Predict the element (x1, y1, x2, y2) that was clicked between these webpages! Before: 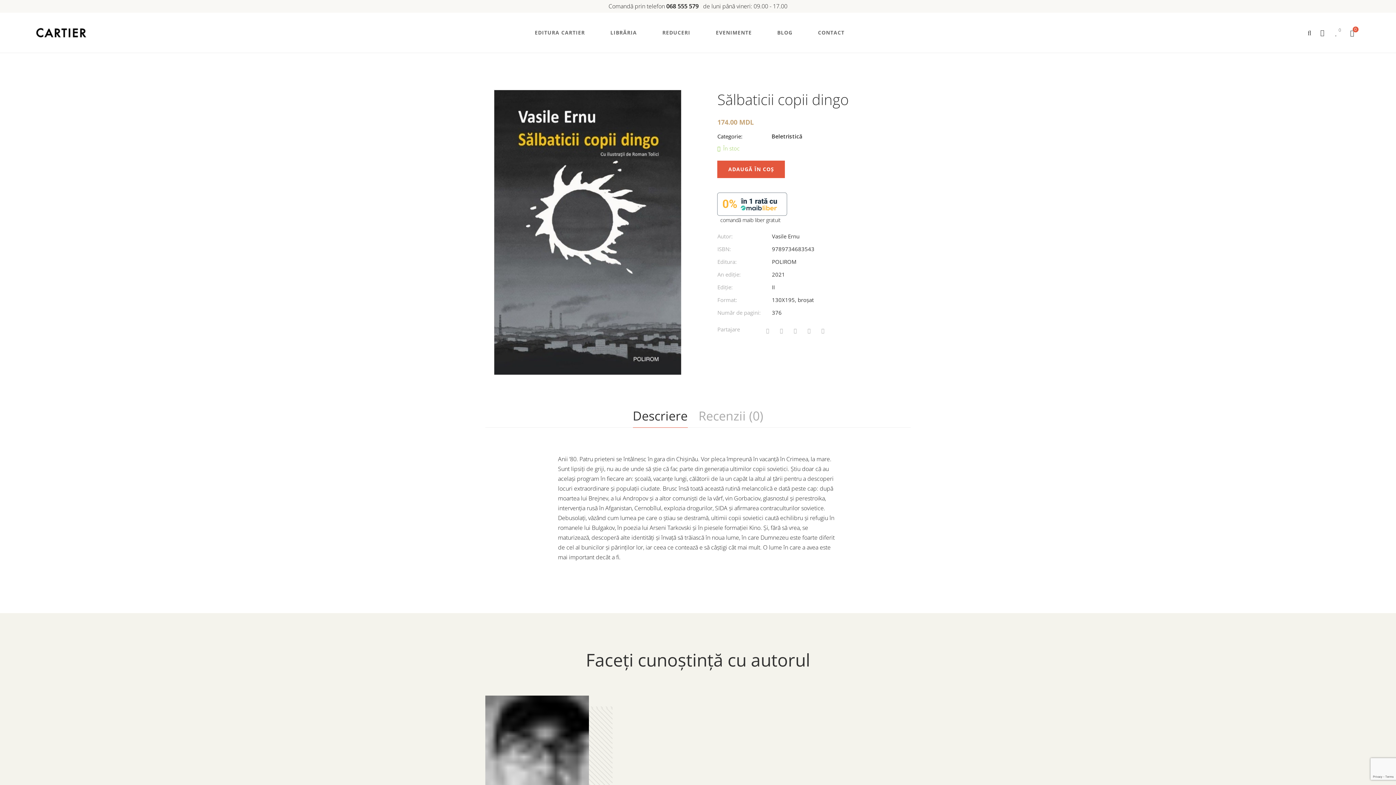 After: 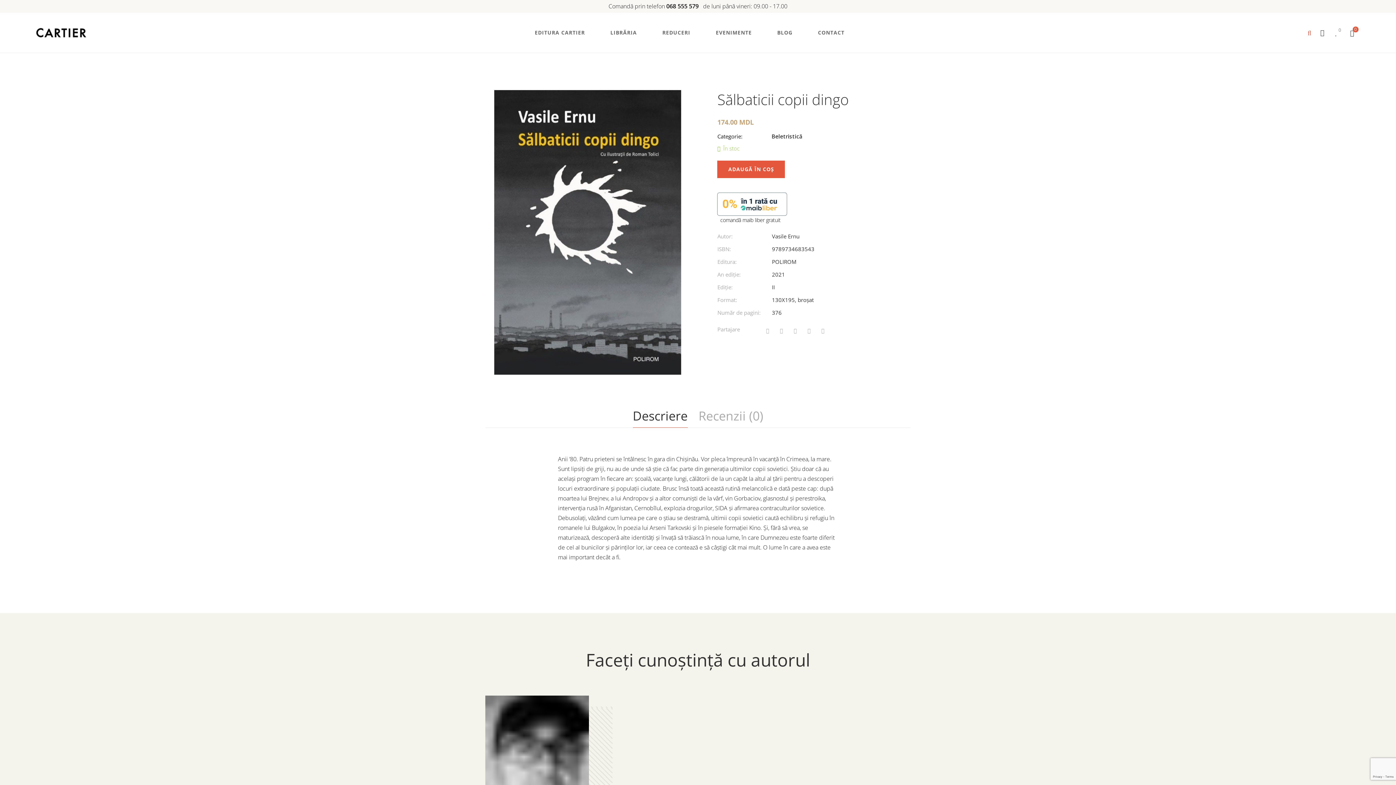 Action: bbox: (1308, 27, 1311, 38)